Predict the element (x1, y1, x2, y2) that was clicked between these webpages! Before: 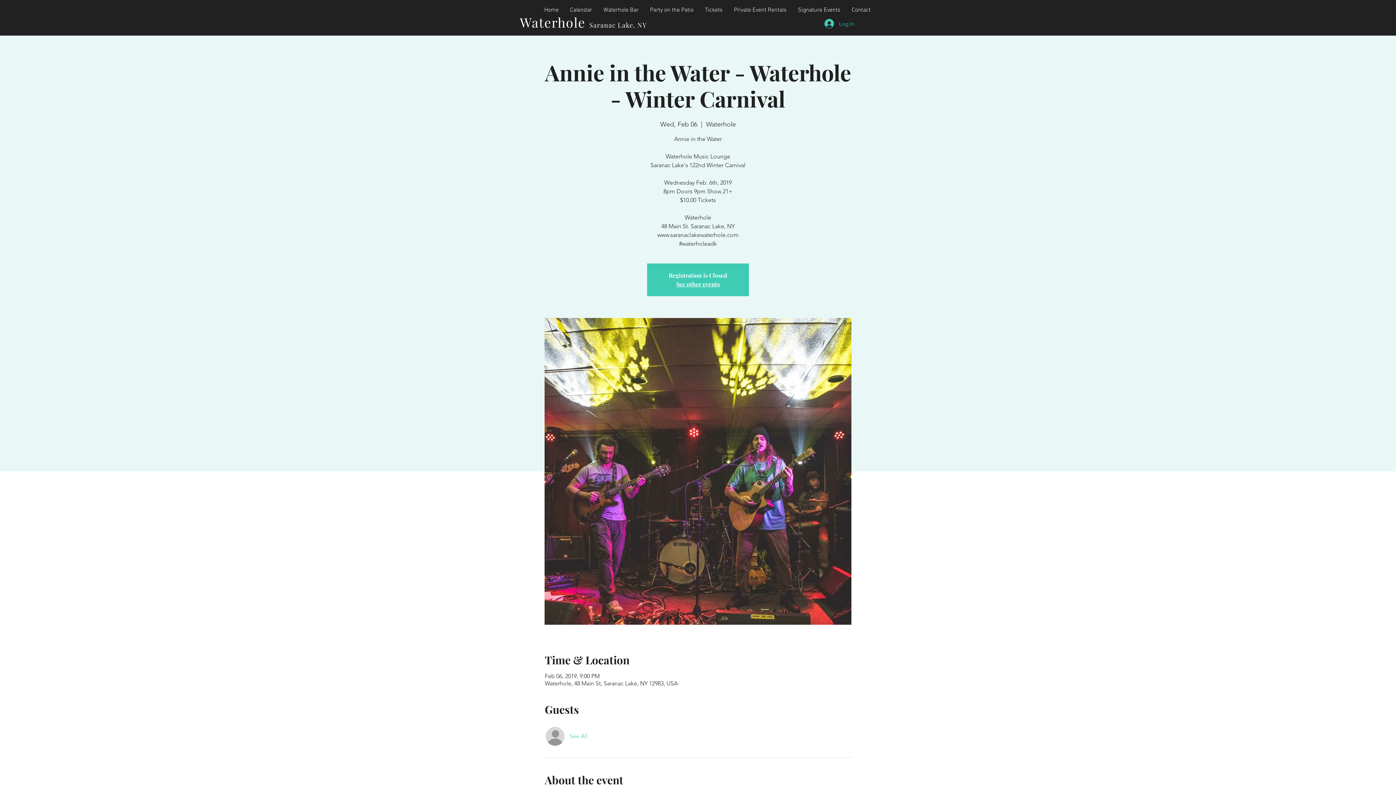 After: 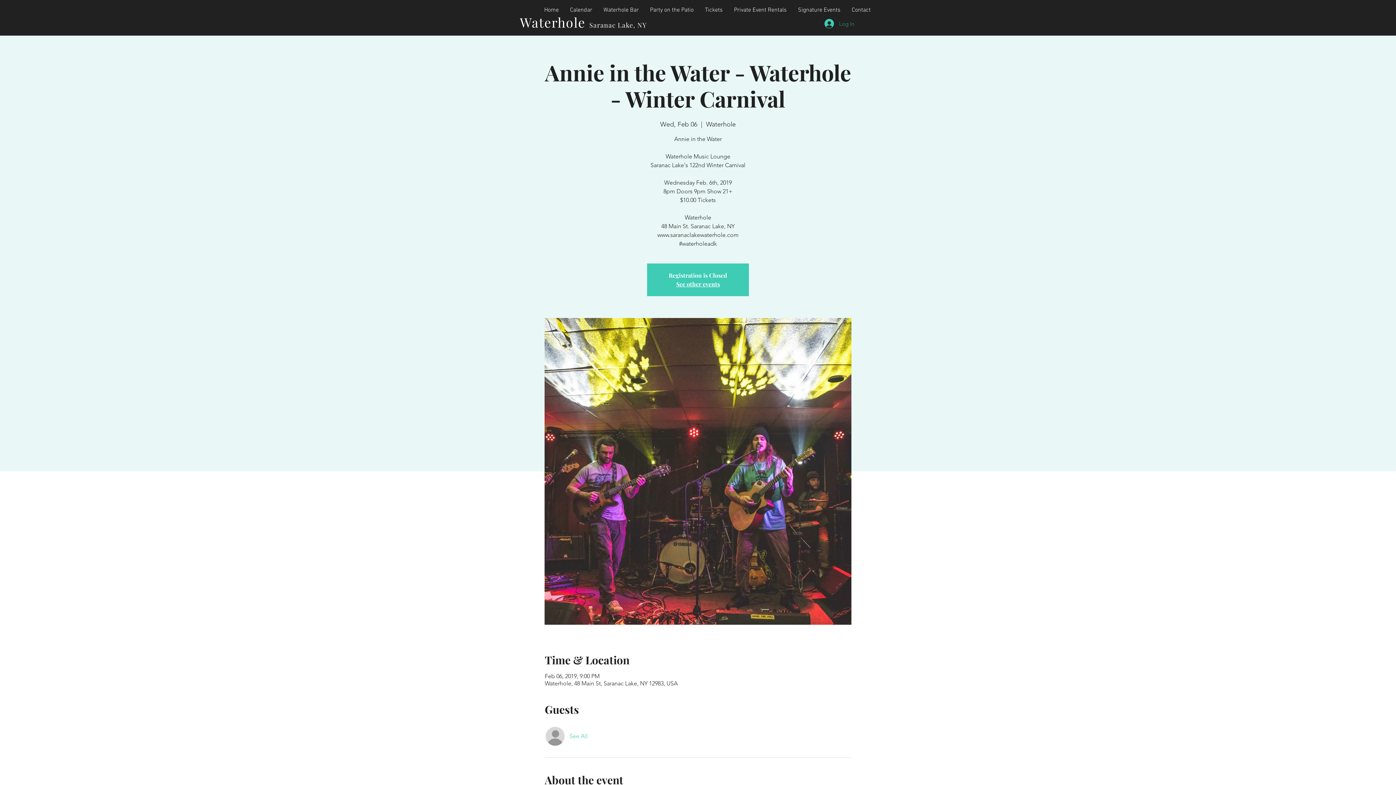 Action: label: Log In bbox: (819, 16, 859, 30)